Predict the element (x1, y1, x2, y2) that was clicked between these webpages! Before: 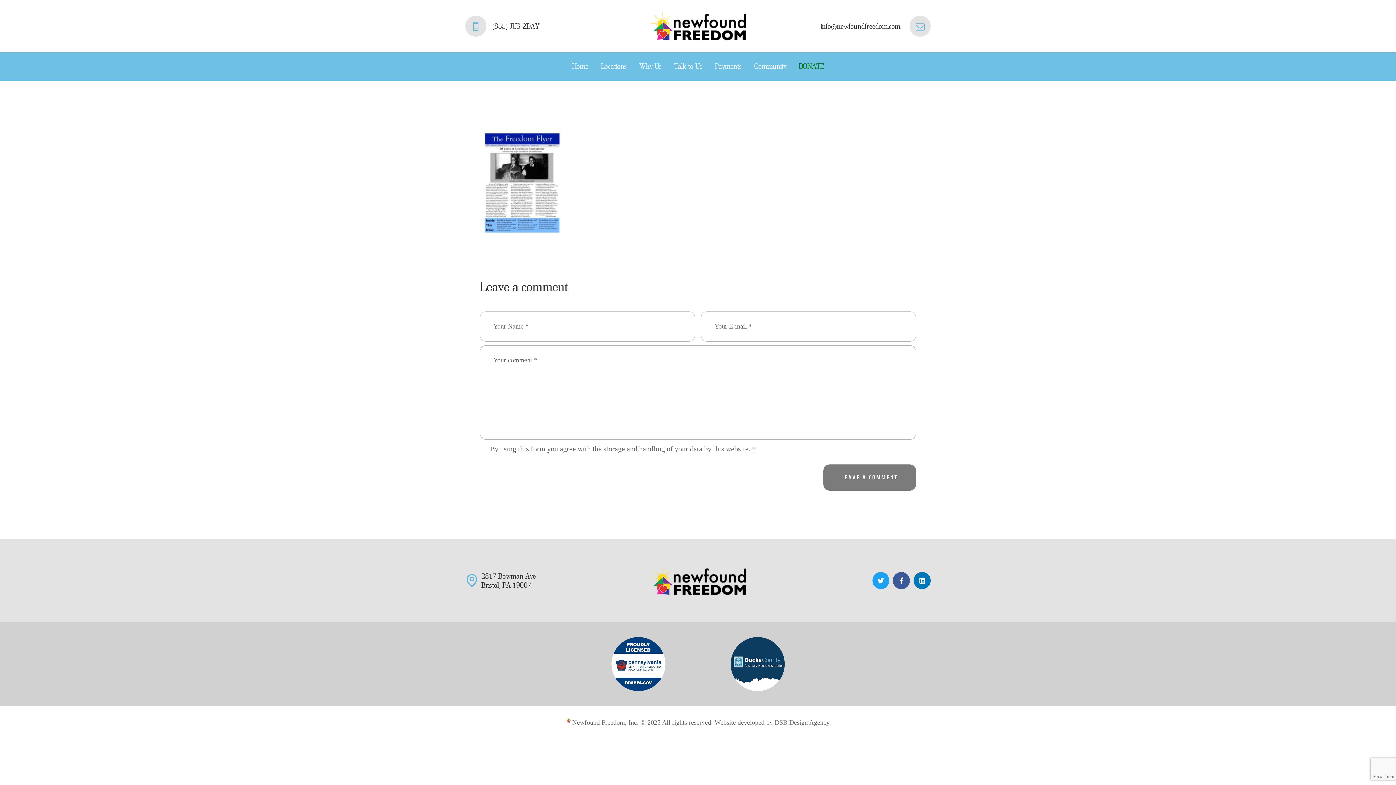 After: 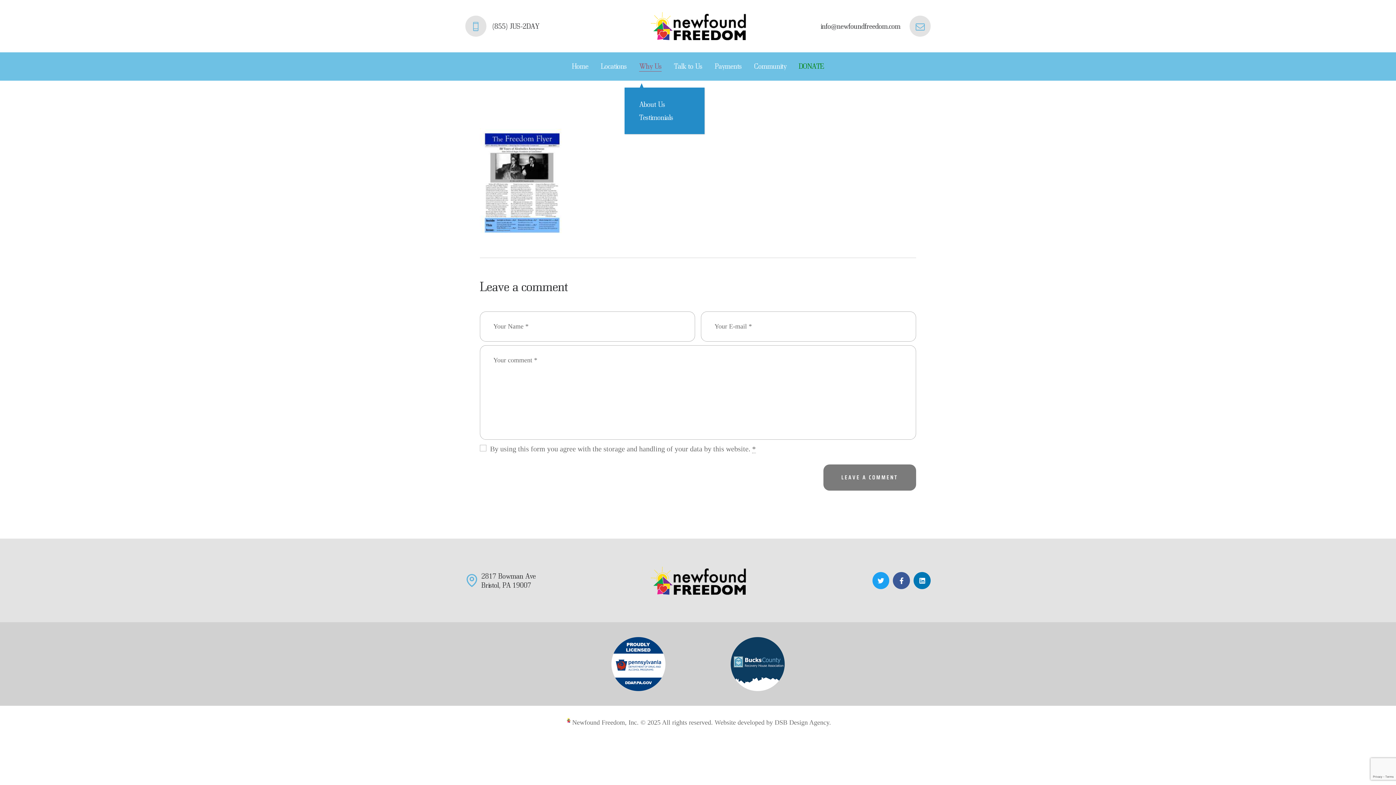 Action: label: Why Us bbox: (639, 62, 661, 71)